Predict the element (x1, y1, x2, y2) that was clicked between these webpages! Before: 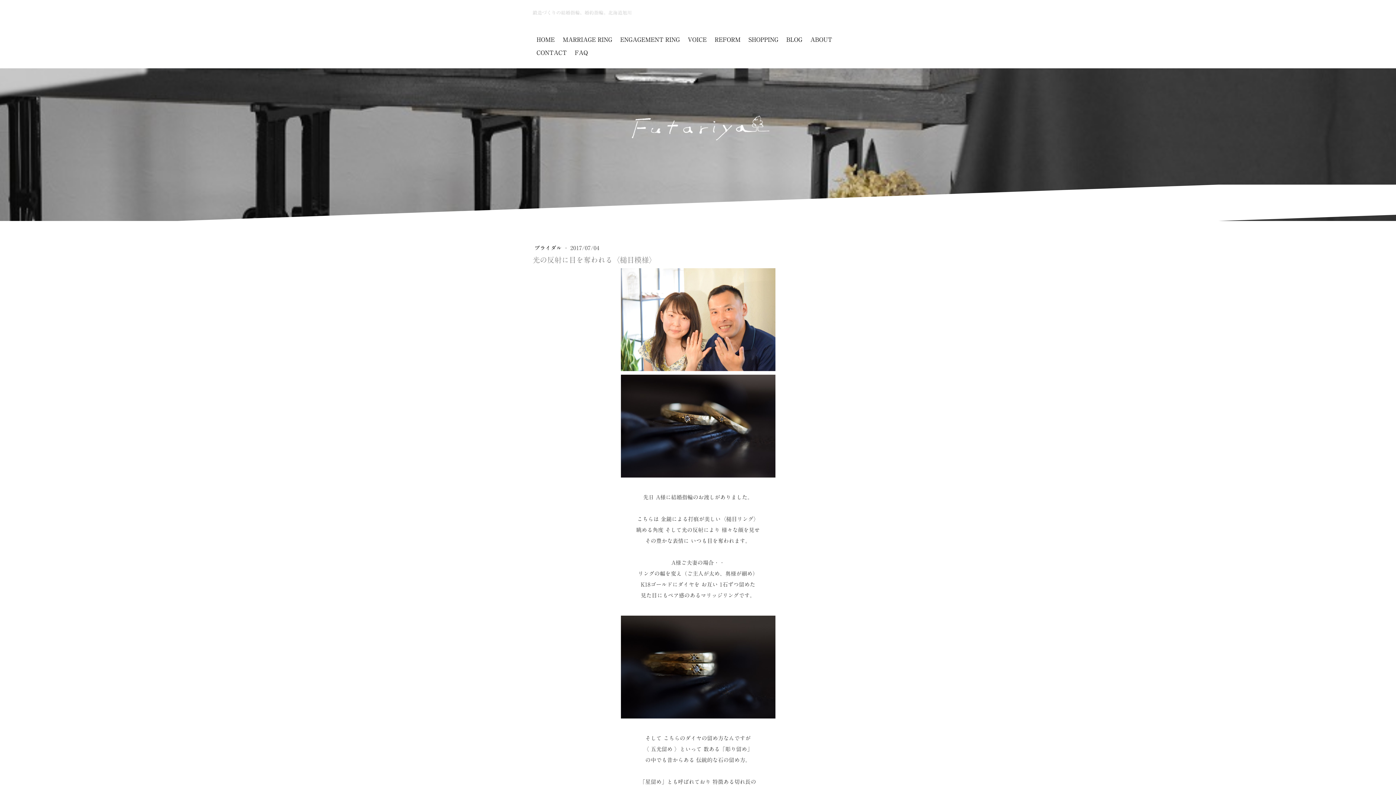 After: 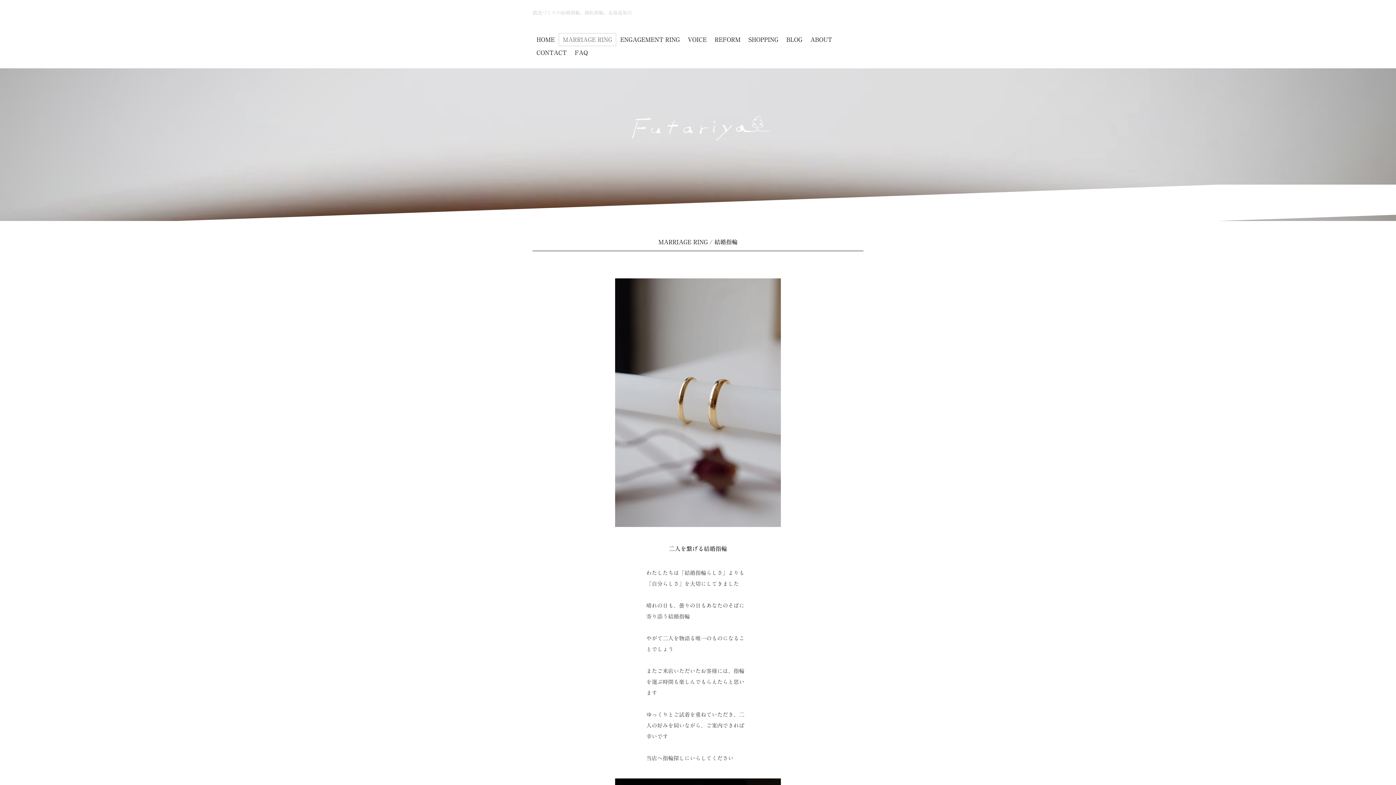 Action: bbox: (558, 33, 616, 46) label: MARRIAGE RING